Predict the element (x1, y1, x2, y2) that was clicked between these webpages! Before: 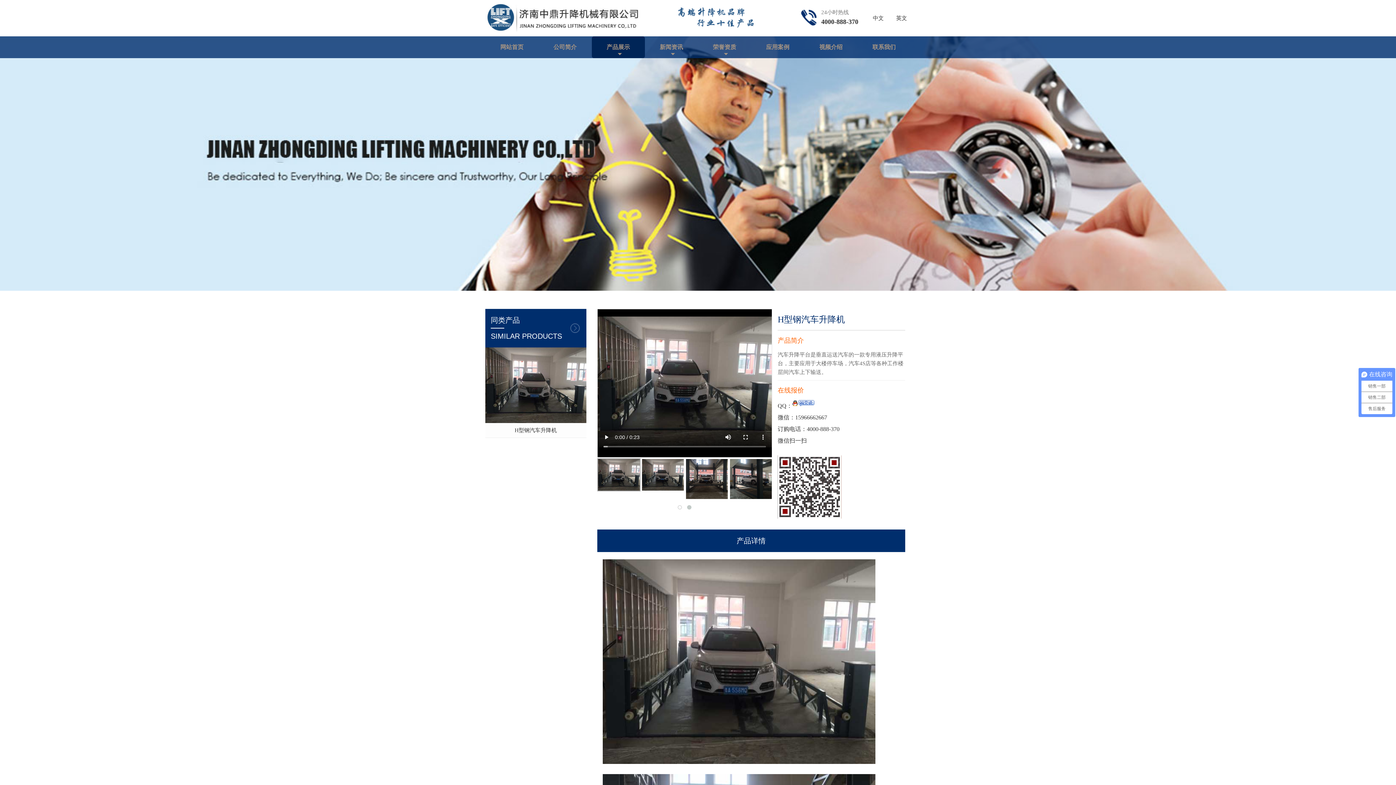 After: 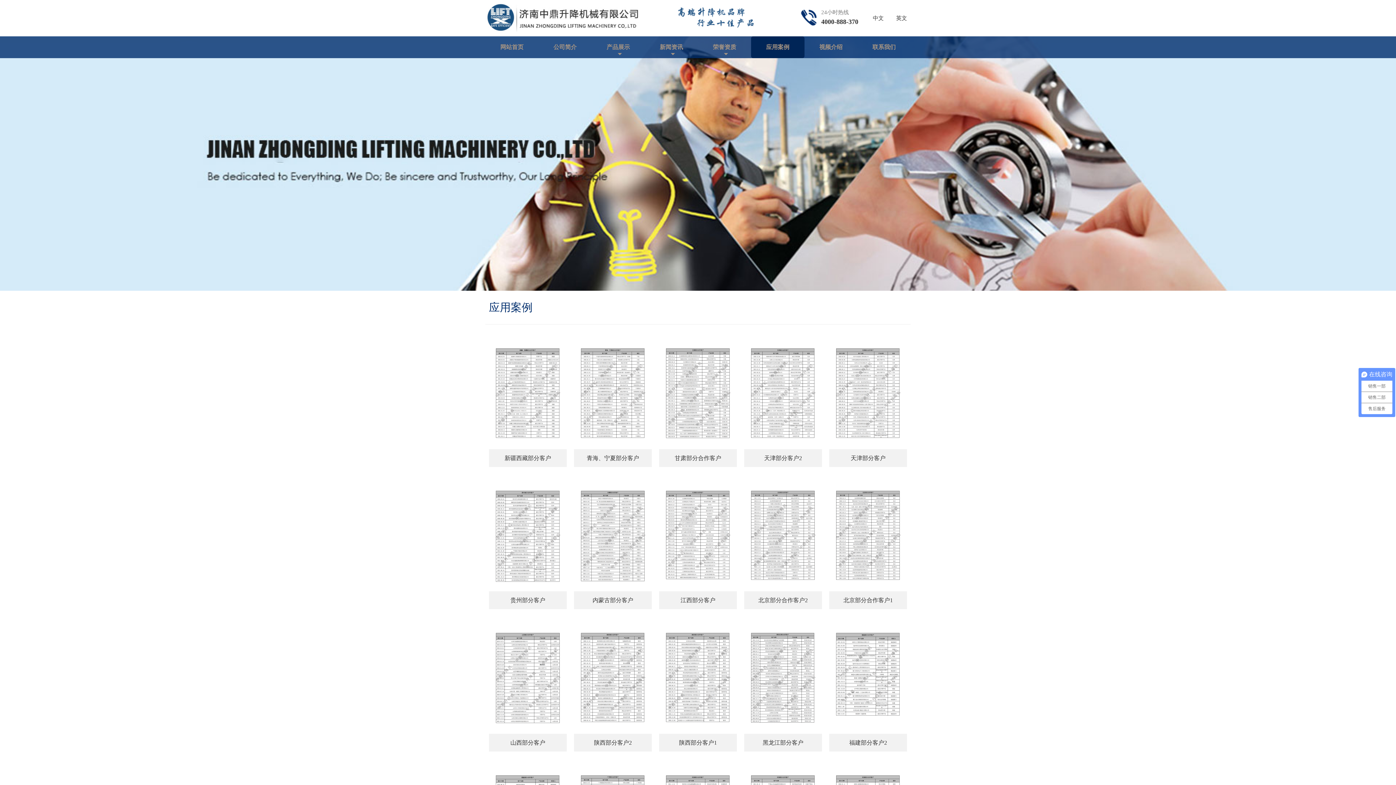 Action: label: 应用案例 bbox: (751, 36, 804, 58)